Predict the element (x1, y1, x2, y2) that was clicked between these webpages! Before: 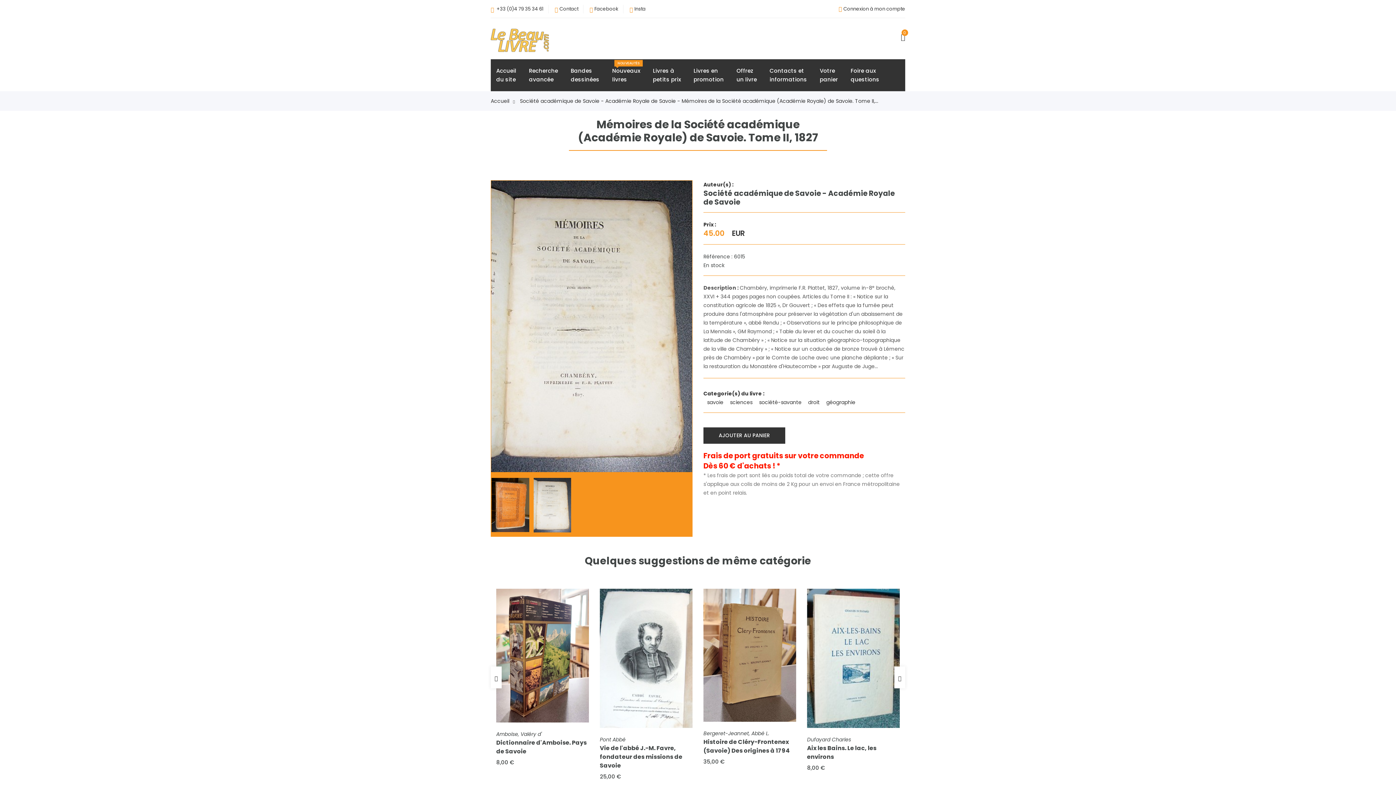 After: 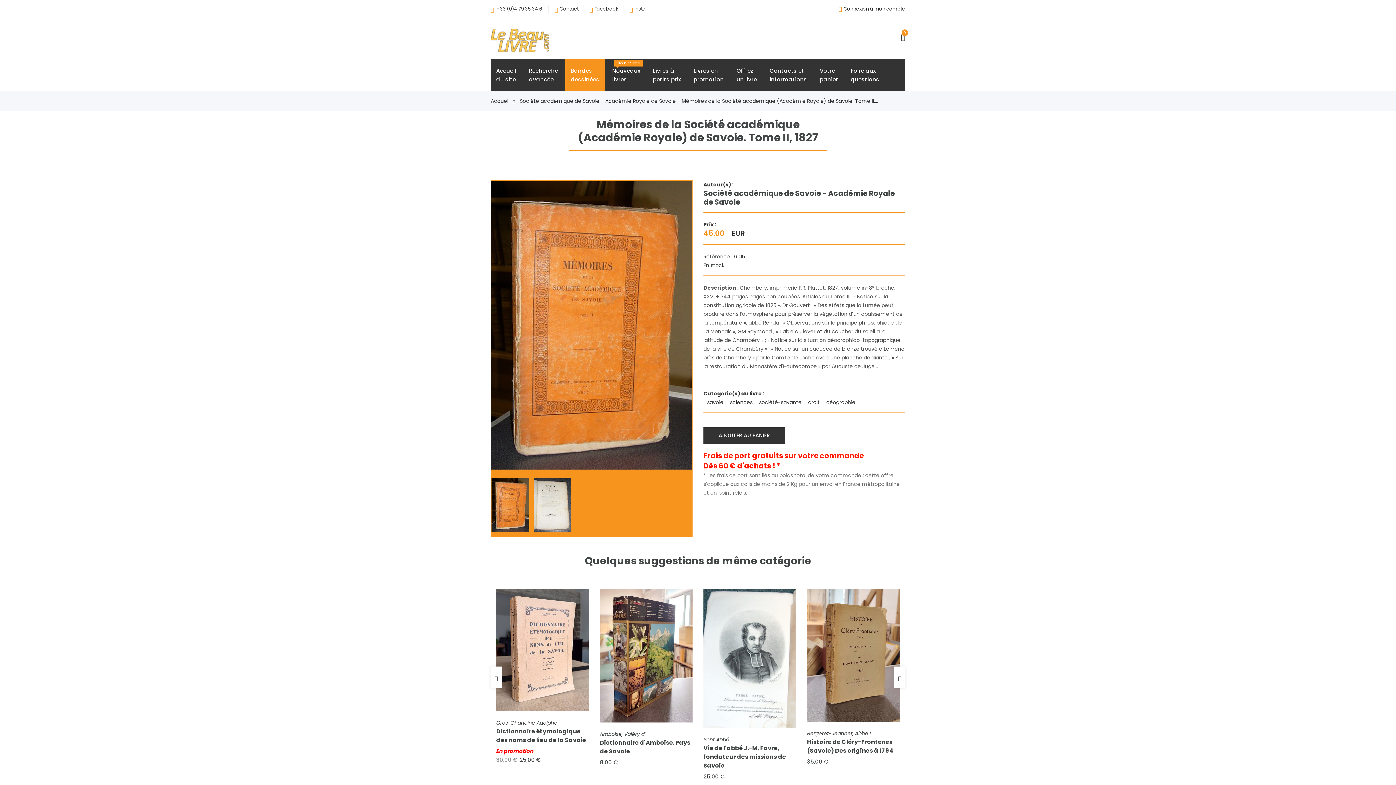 Action: bbox: (565, 59, 605, 91) label: Bandes
dessinées